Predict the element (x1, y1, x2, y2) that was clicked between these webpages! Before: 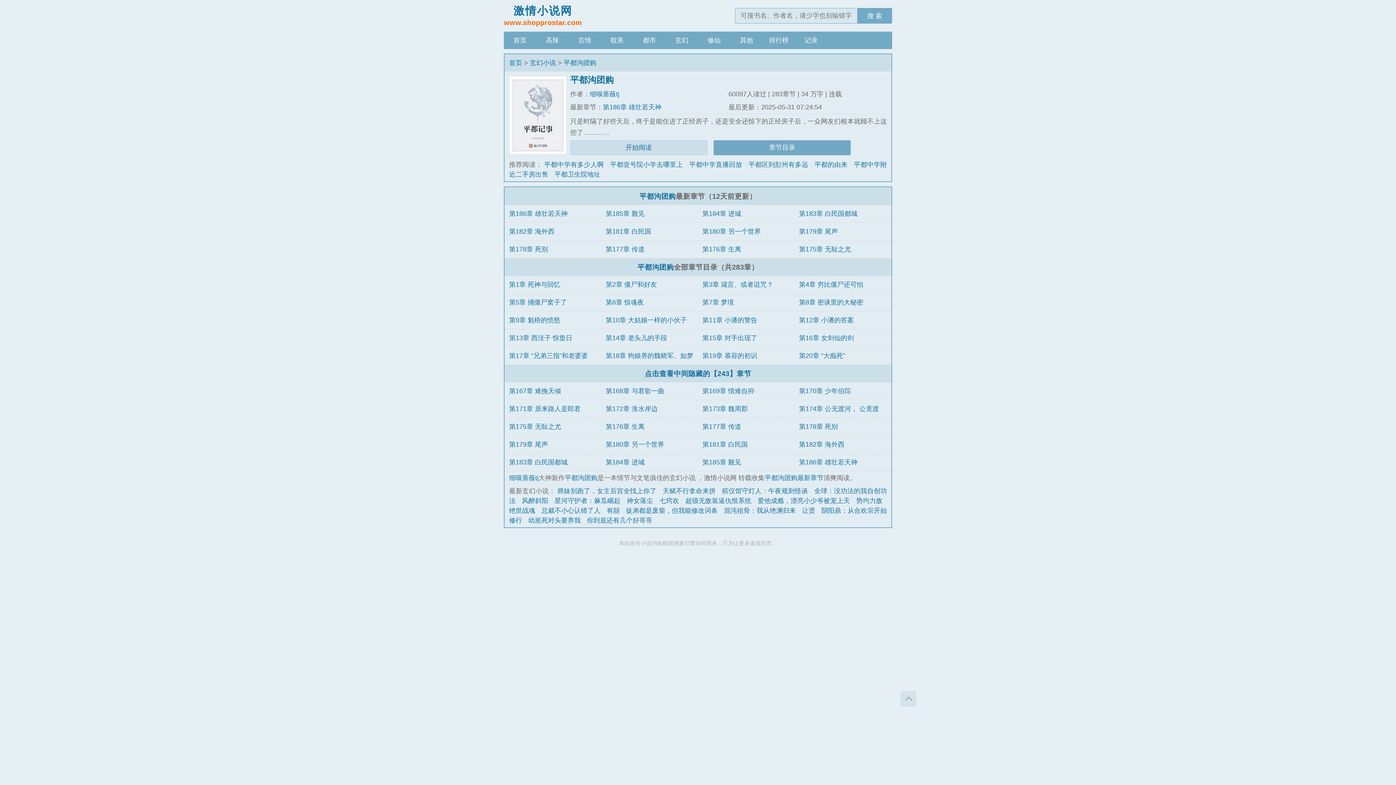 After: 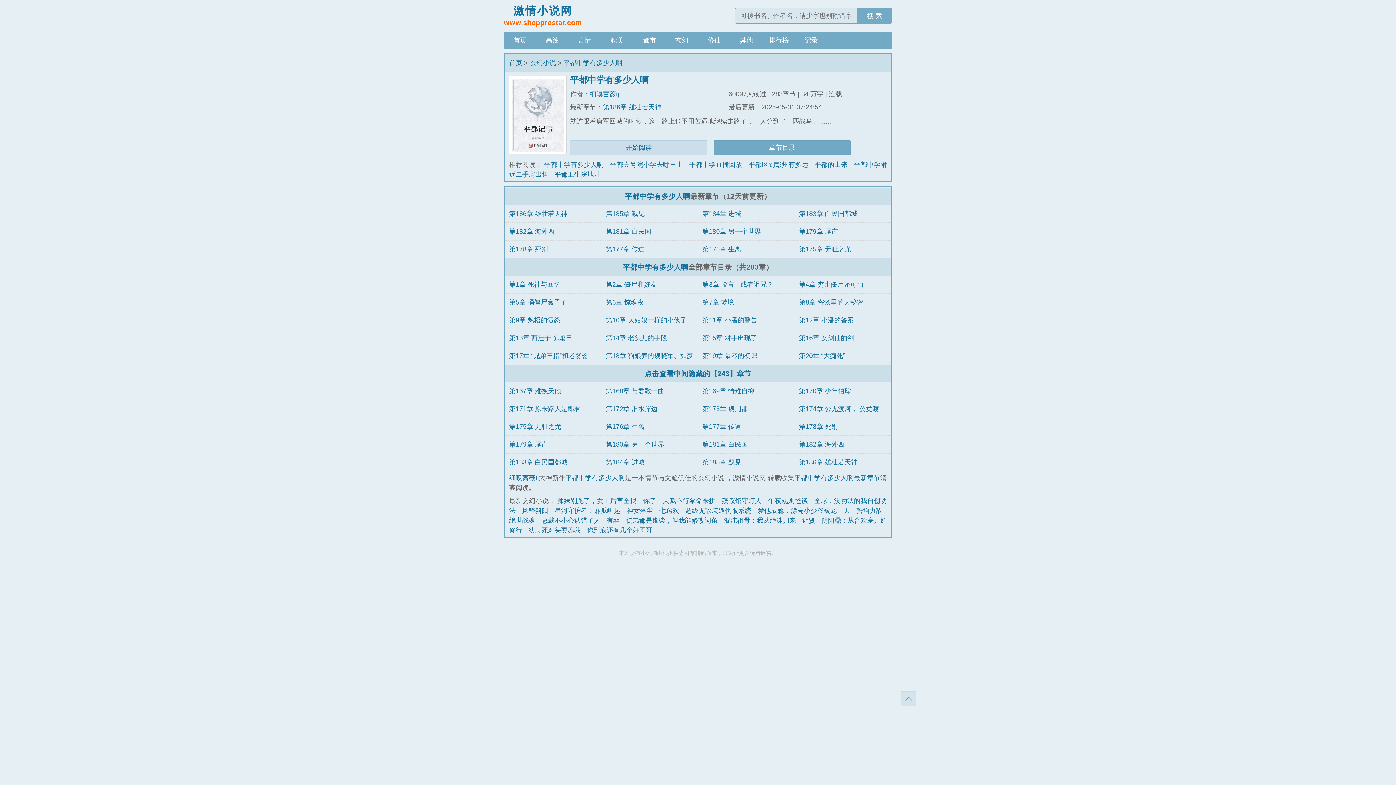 Action: bbox: (544, 161, 603, 168) label: 平都中学有多少人啊